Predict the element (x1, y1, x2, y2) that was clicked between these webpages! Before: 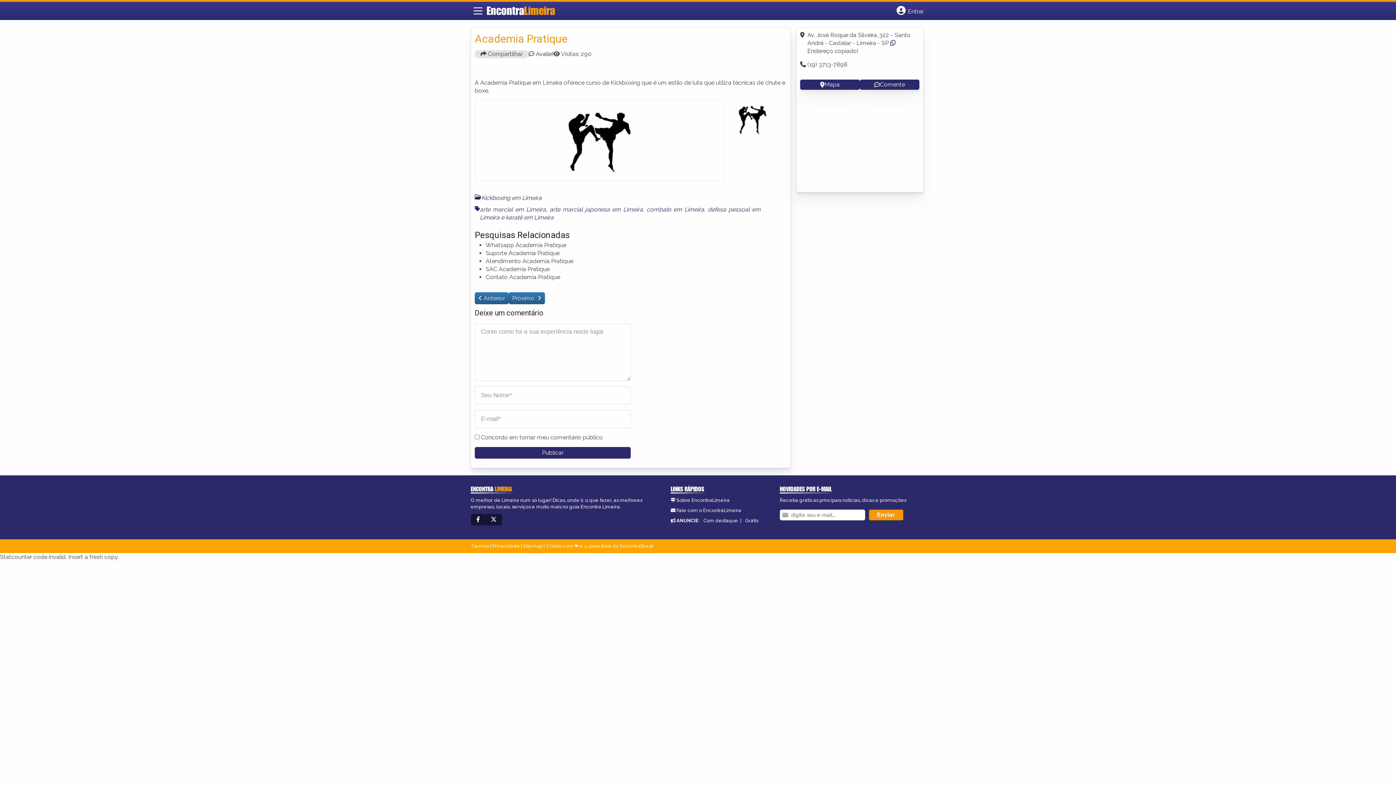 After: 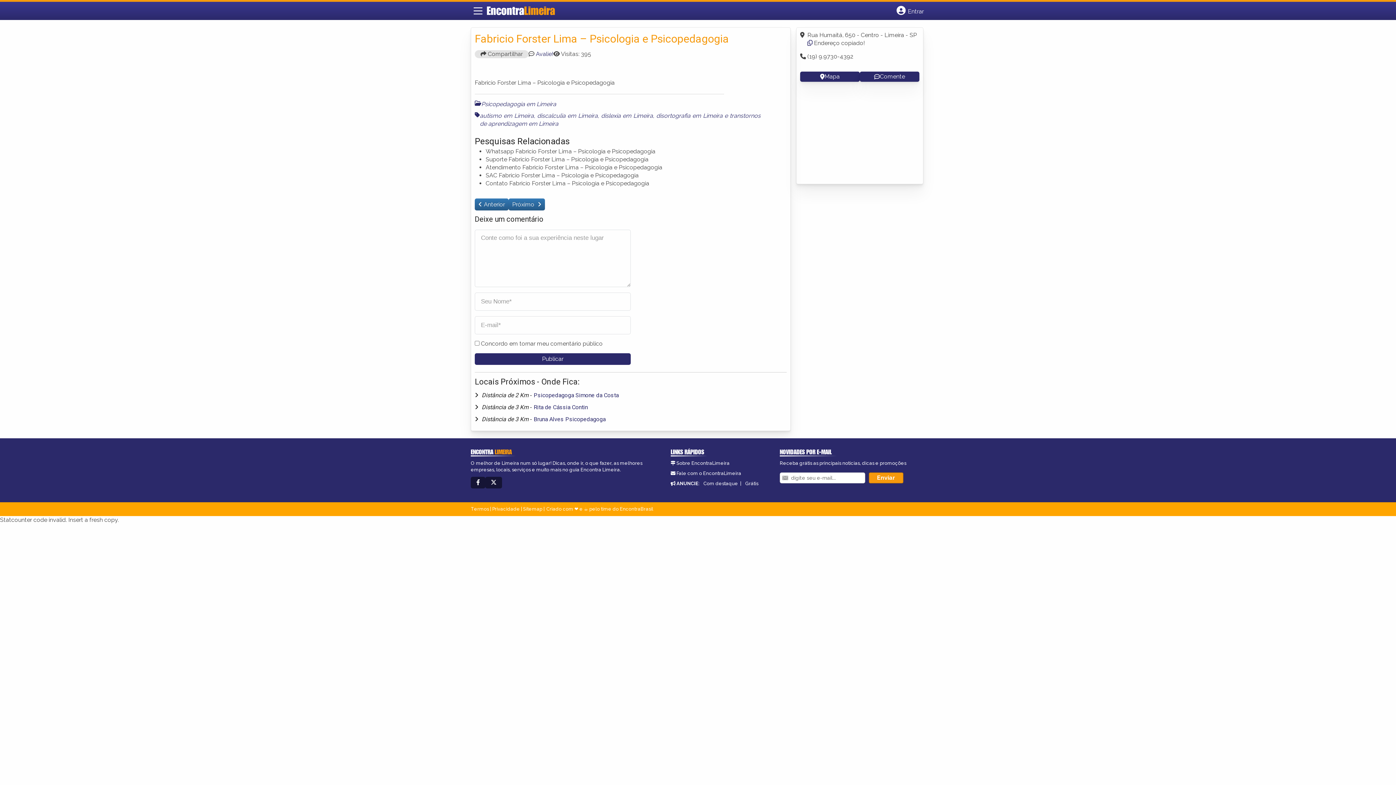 Action: bbox: (508, 292, 545, 304) label: Próximo 